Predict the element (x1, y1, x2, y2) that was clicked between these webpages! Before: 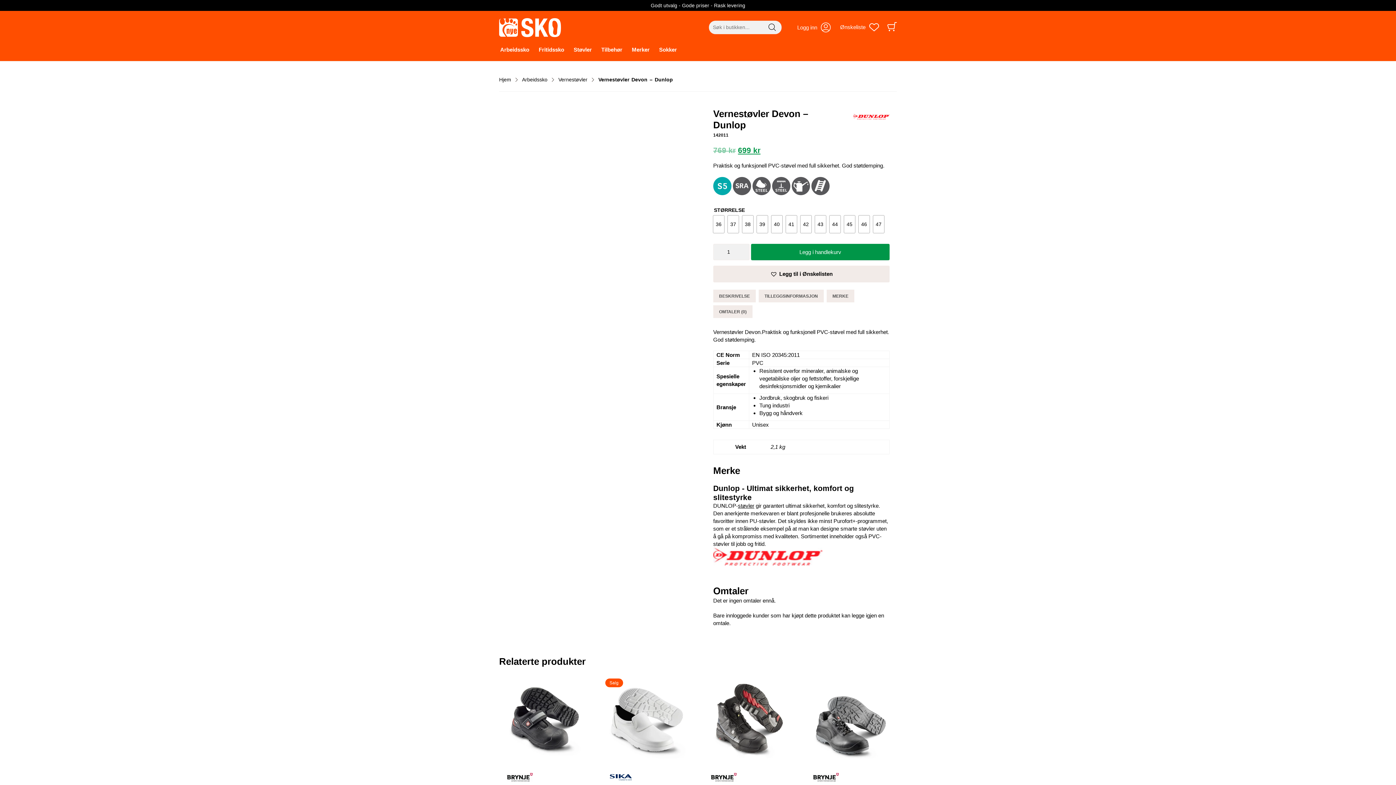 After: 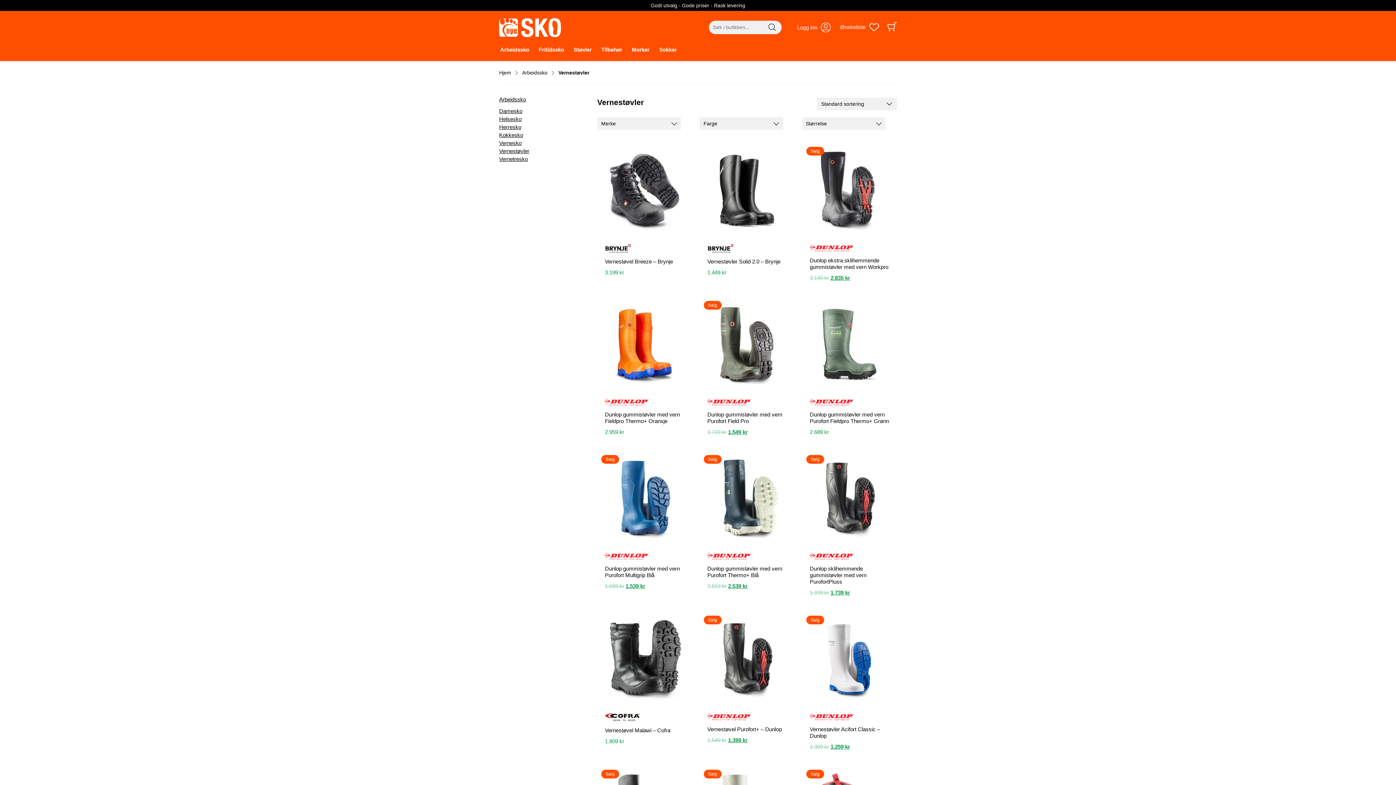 Action: bbox: (558, 76, 587, 82) label: Vernestøvler